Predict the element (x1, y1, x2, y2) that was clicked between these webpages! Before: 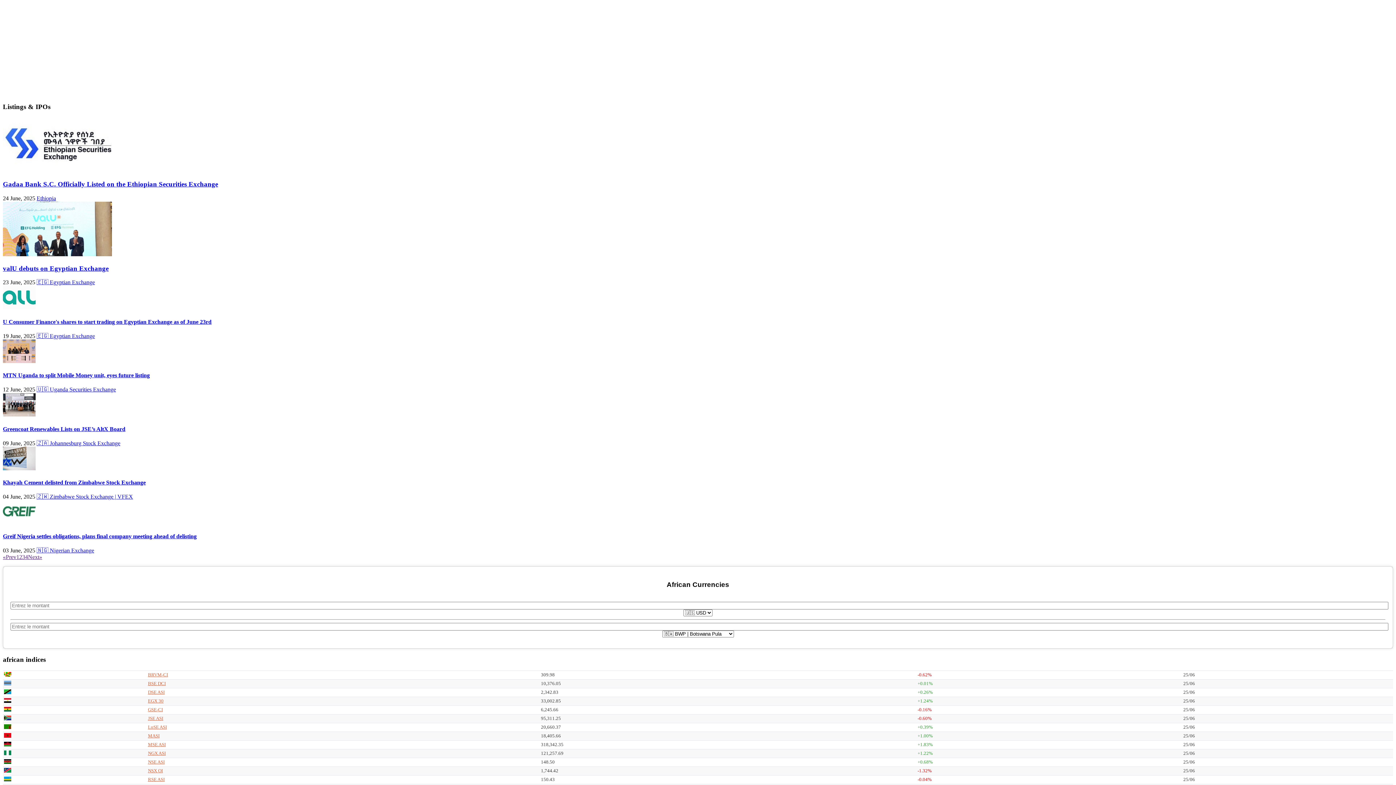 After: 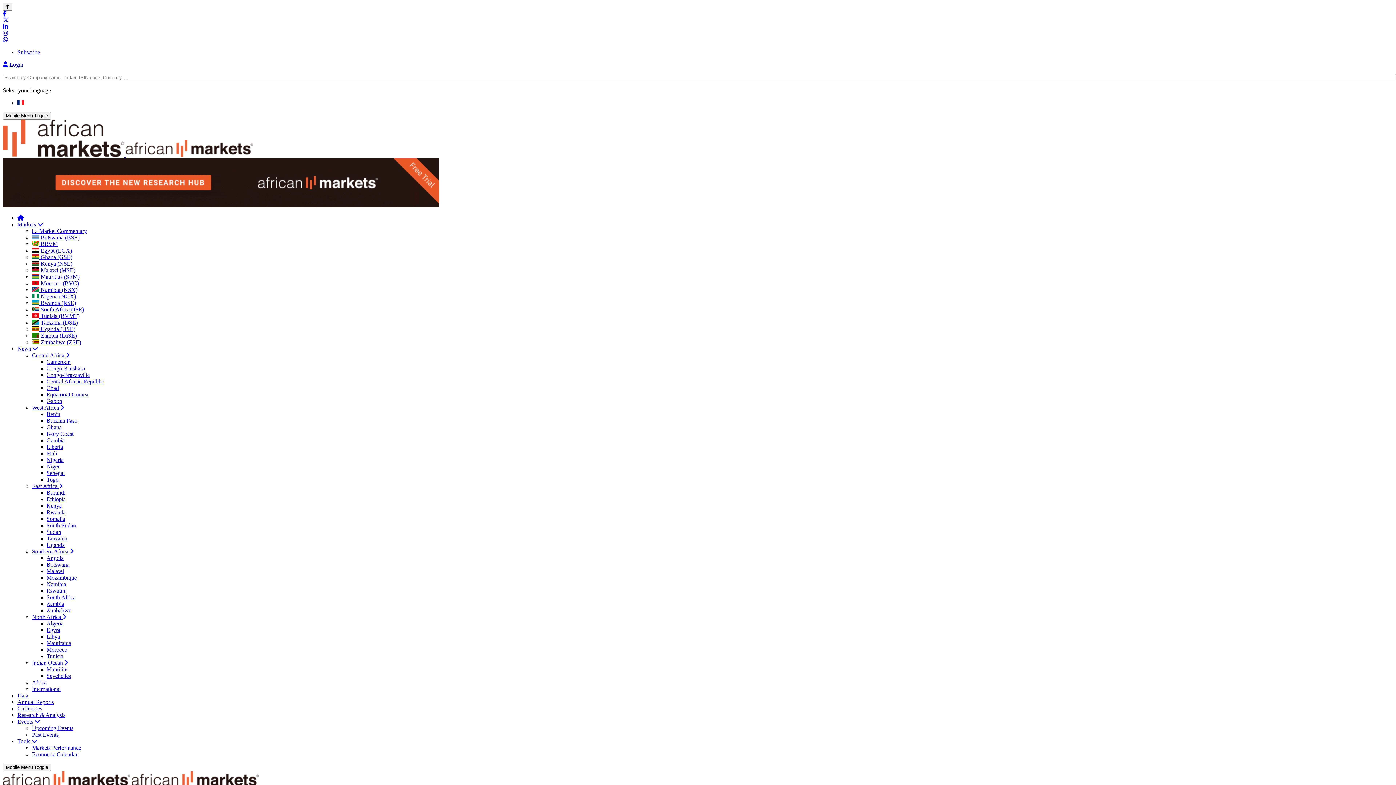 Action: bbox: (2, 465, 35, 471)